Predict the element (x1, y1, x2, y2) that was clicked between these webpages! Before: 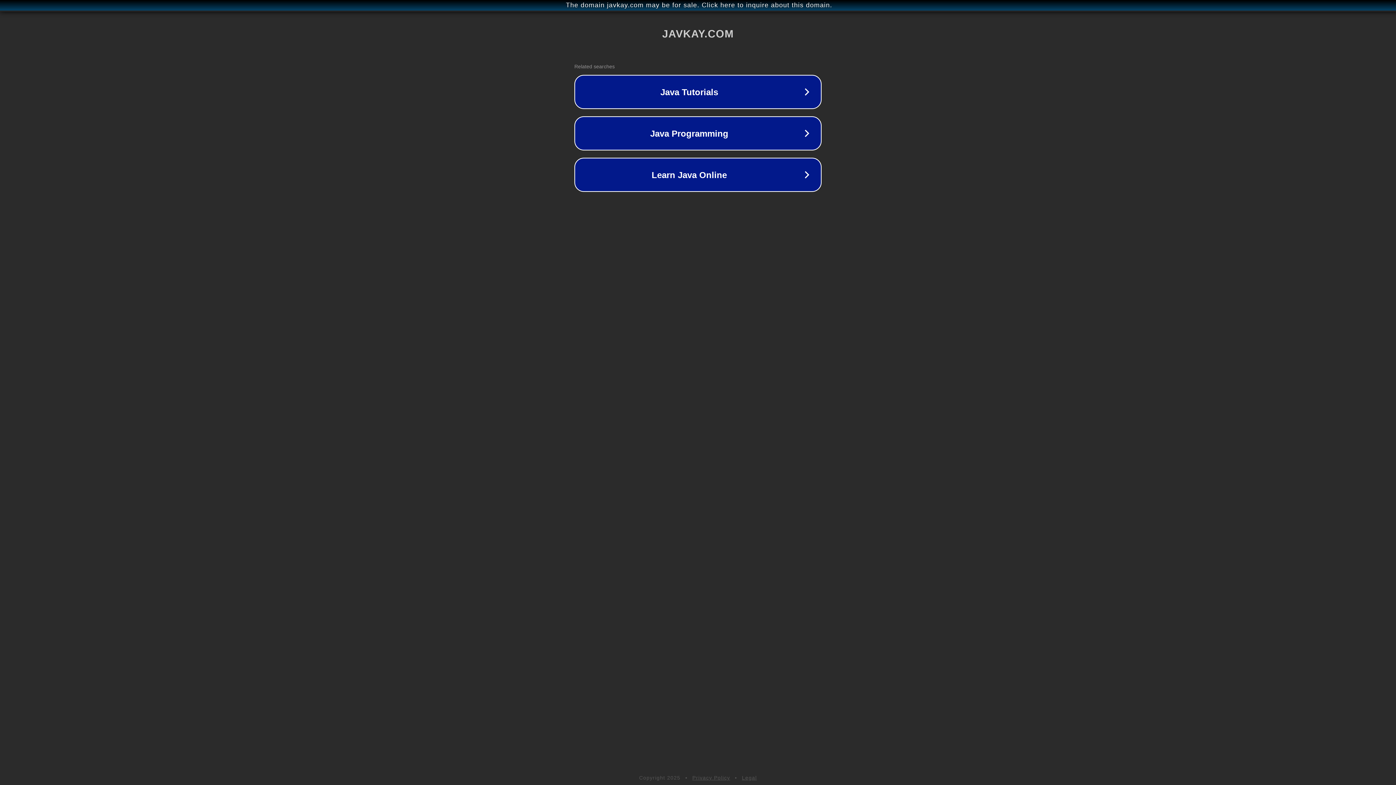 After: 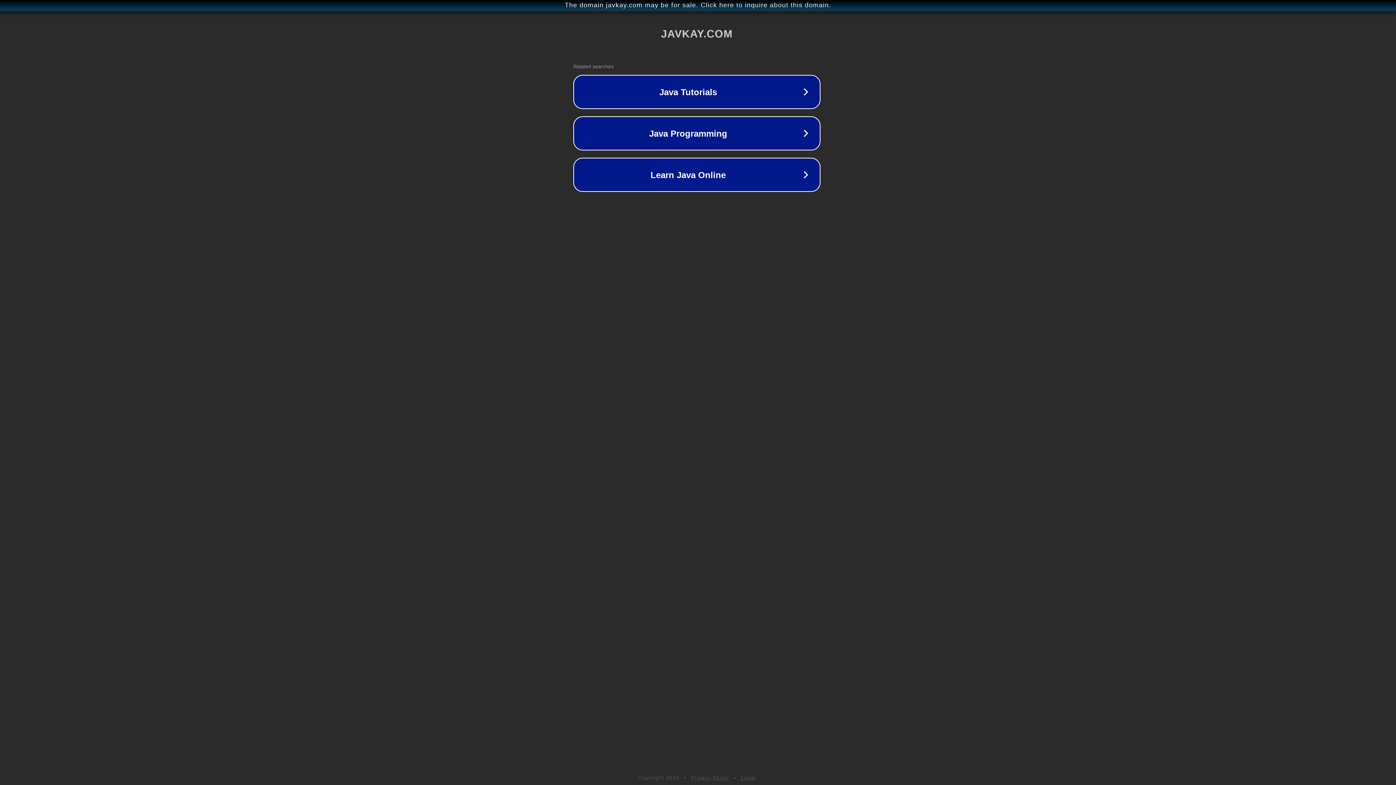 Action: label: The domain javkay.com may be for sale. Click here to inquire about this domain. bbox: (1, 1, 1397, 9)